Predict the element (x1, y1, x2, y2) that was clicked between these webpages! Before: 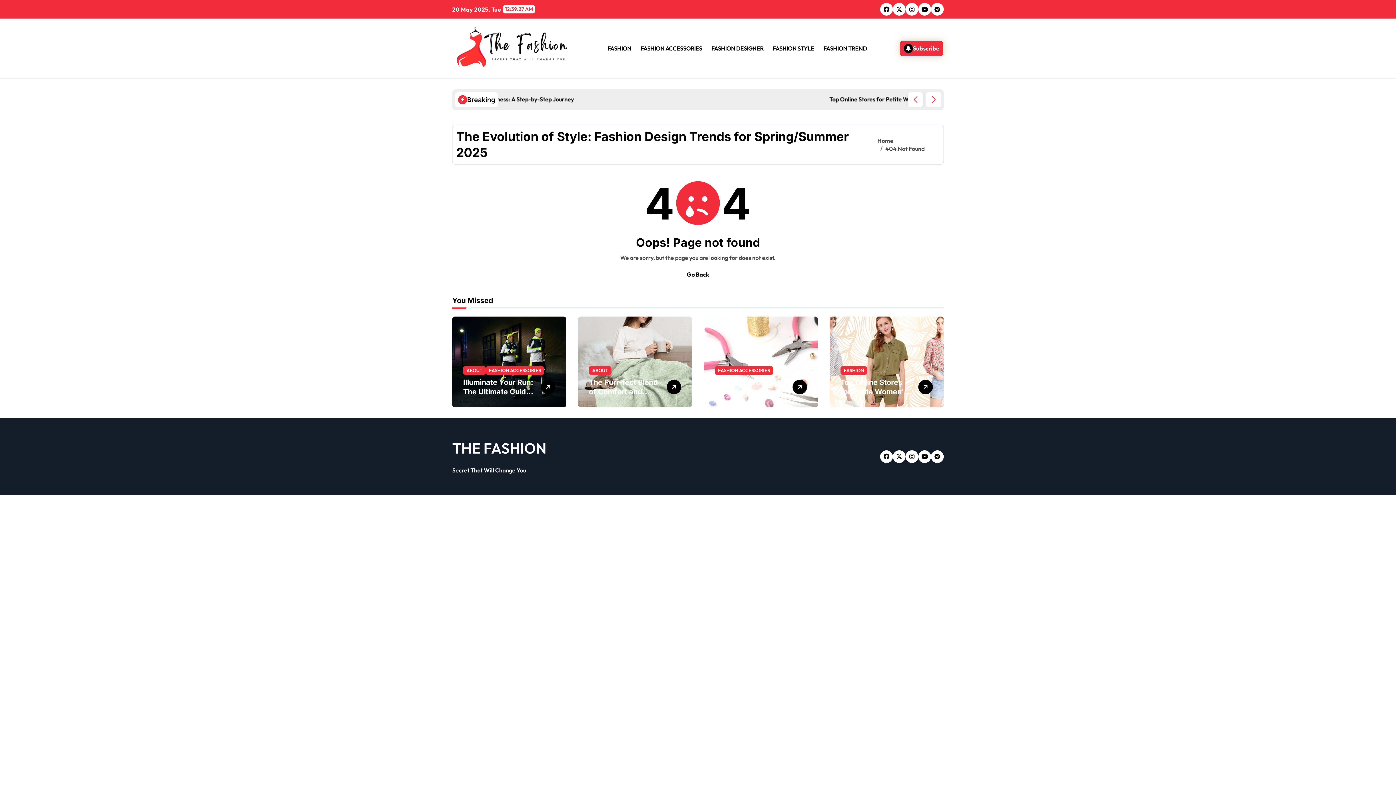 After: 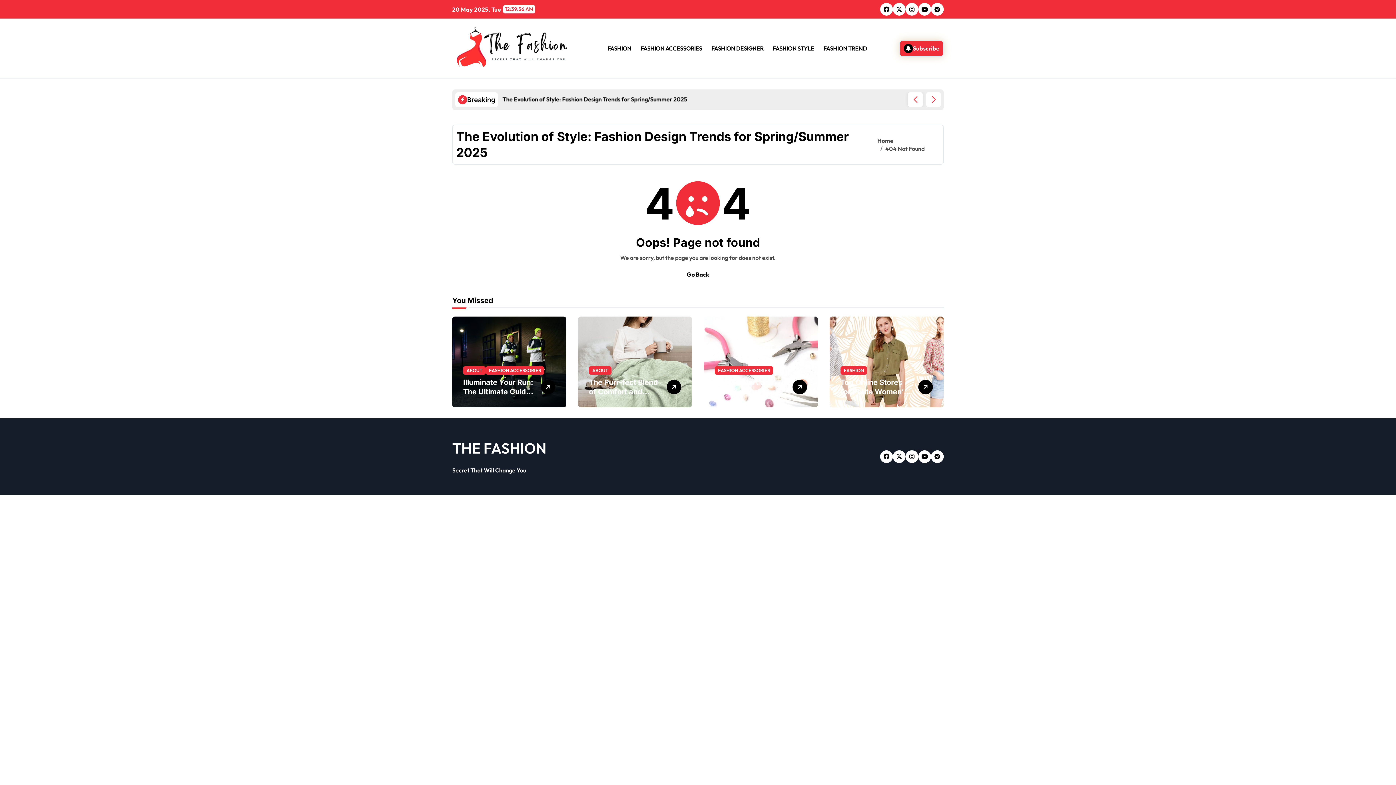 Action: bbox: (918, 450, 931, 463)